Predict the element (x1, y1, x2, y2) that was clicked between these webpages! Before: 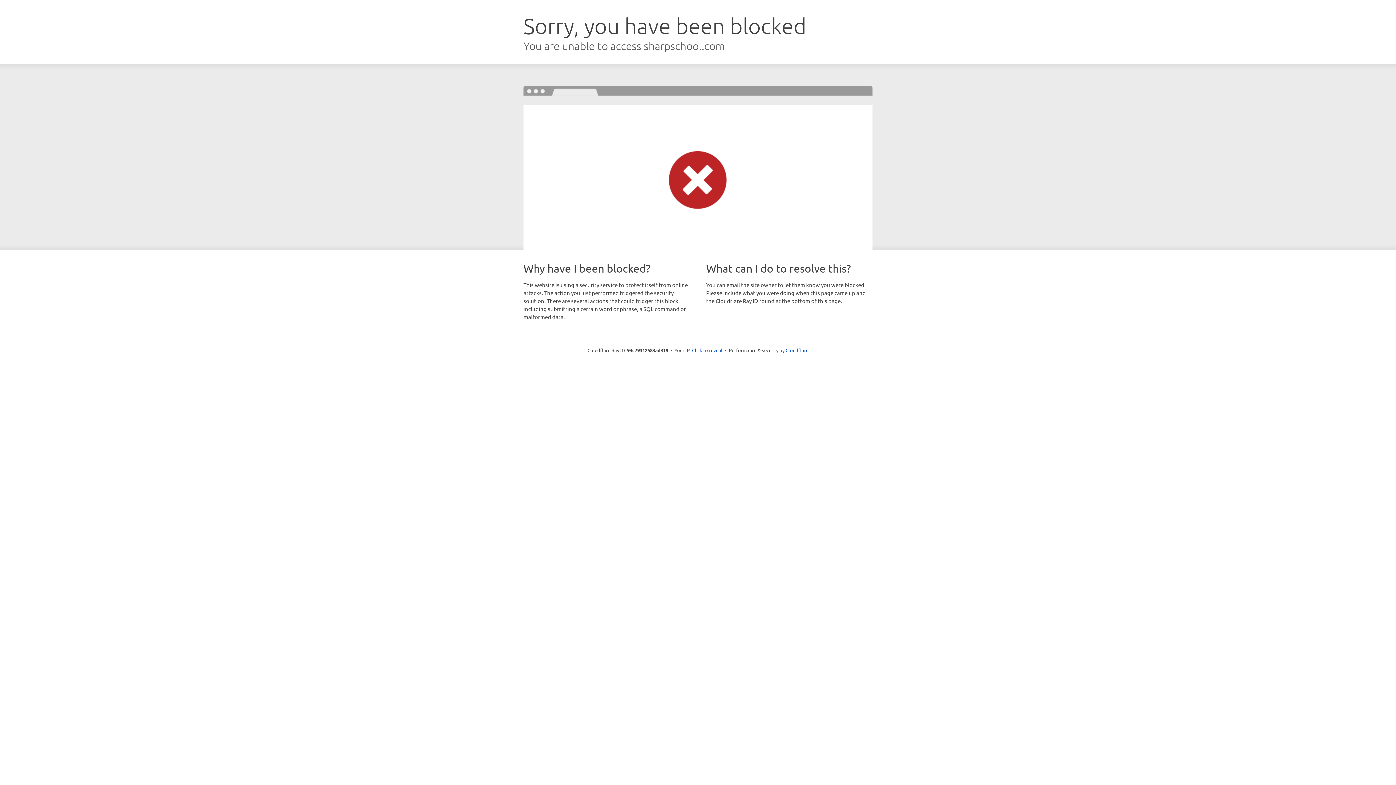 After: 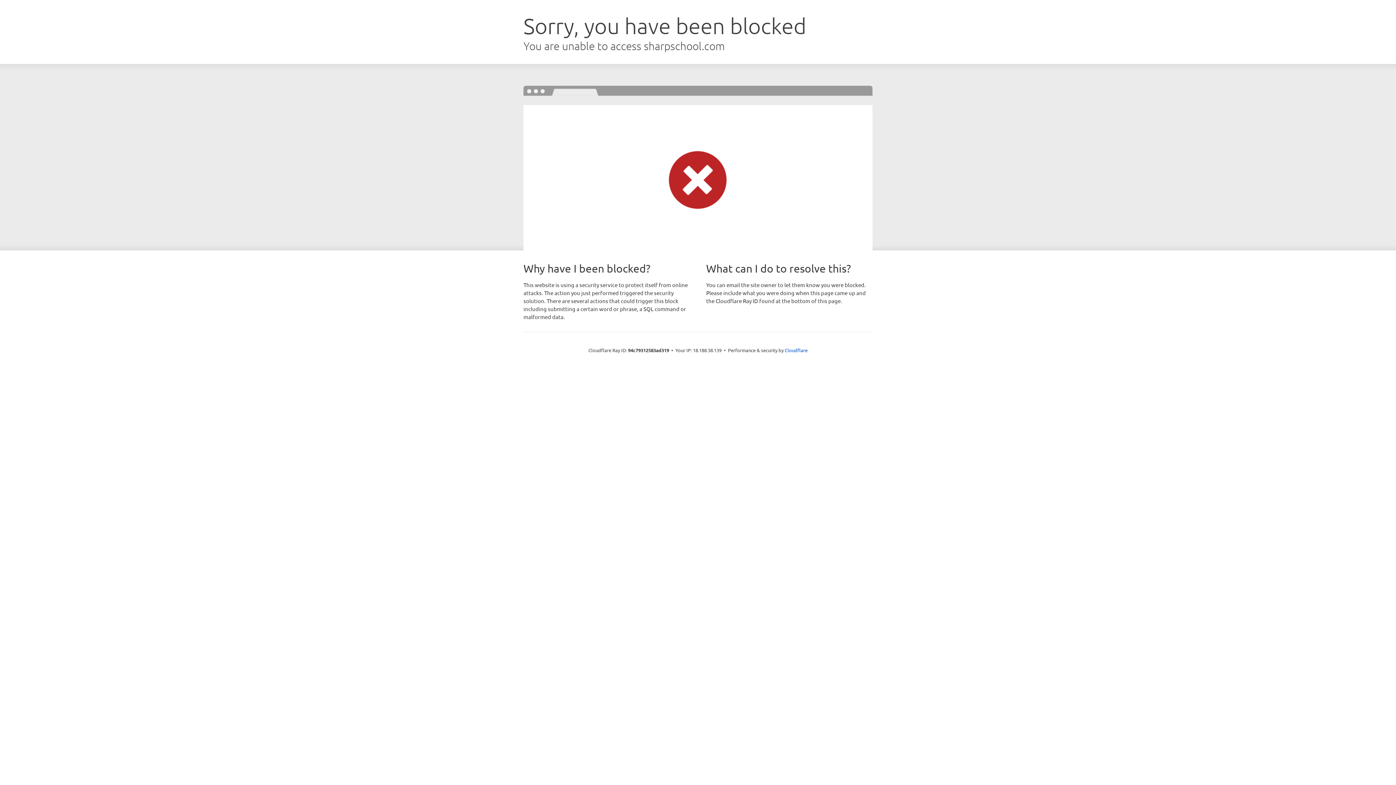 Action: label: Click to reveal bbox: (692, 346, 722, 353)